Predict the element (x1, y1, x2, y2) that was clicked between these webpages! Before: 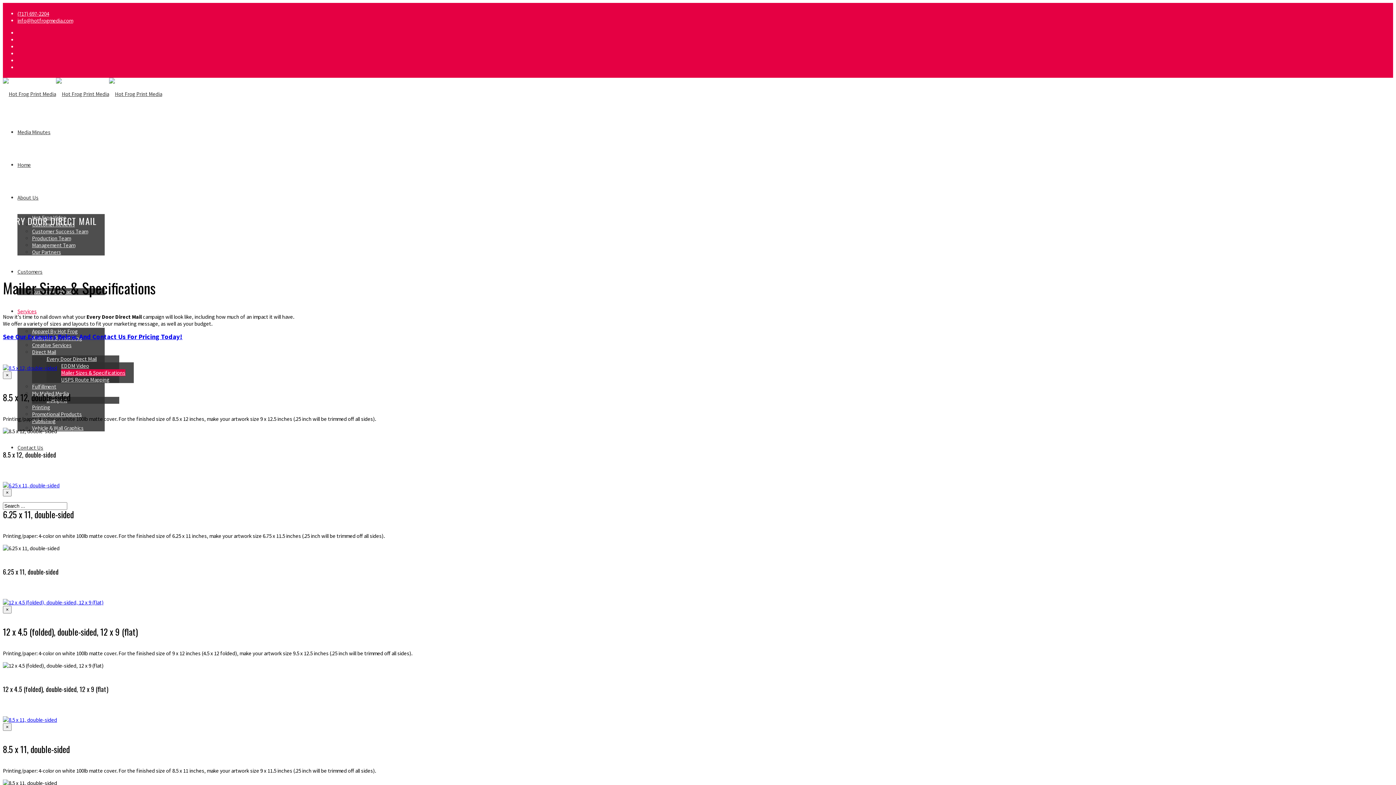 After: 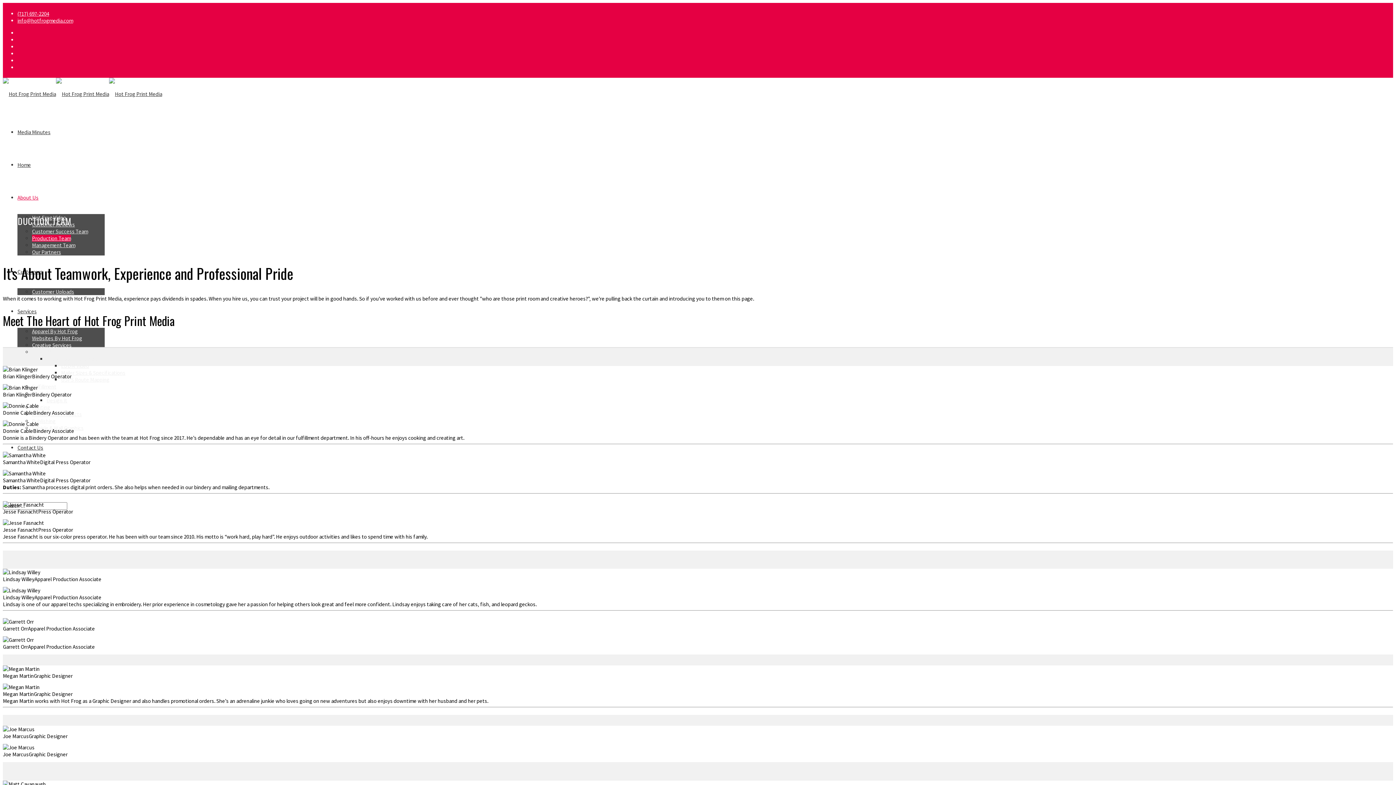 Action: label: Production Team bbox: (32, 234, 70, 241)